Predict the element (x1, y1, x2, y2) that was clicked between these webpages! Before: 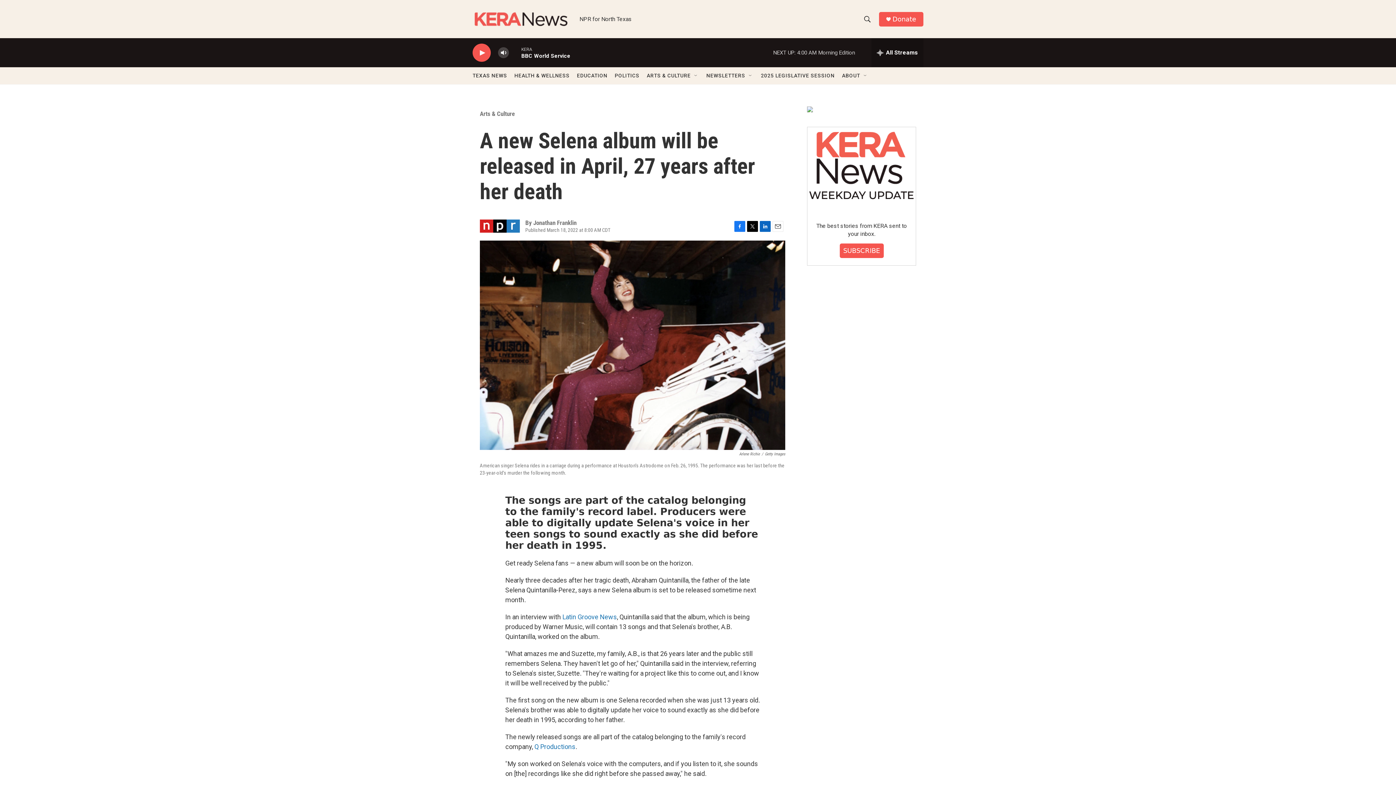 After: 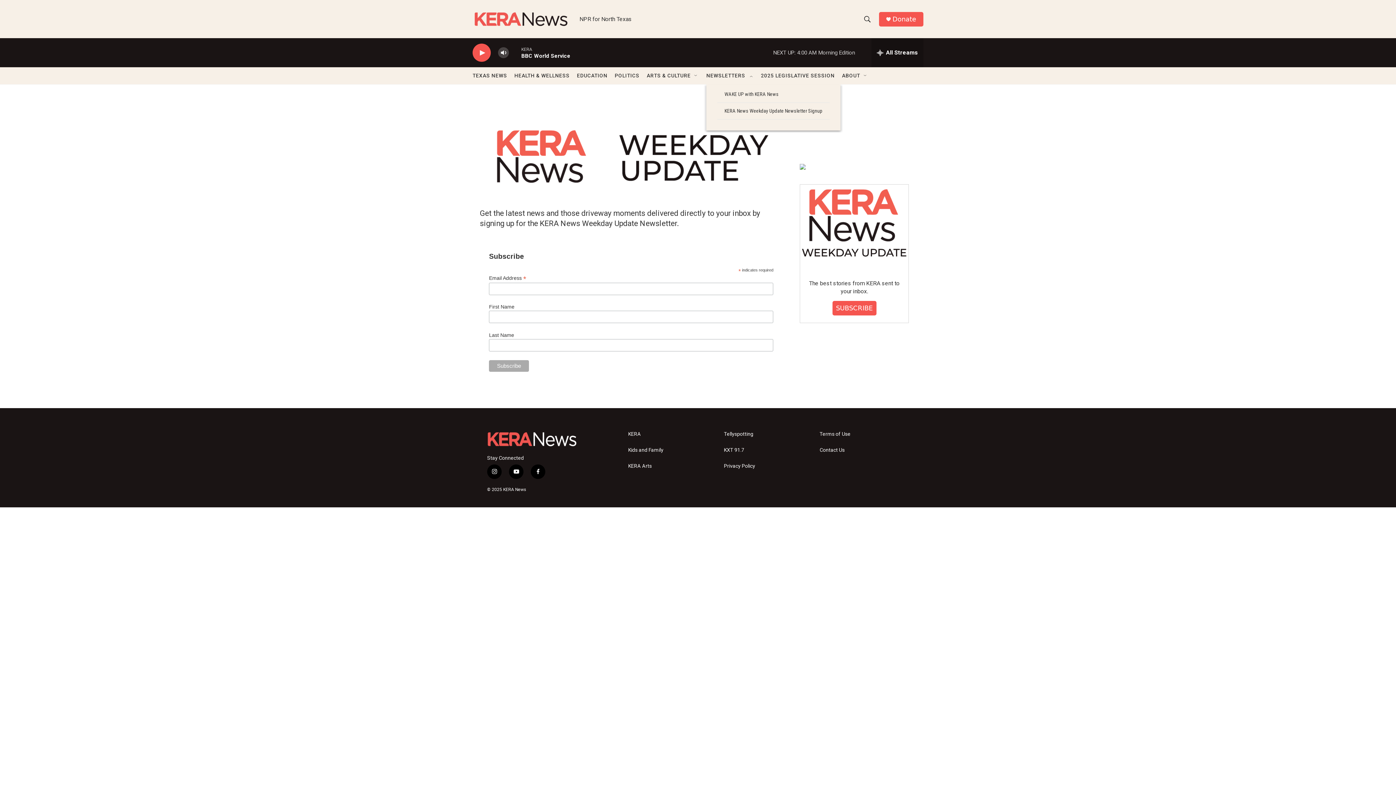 Action: label: NEWSLETTERS bbox: (706, 67, 745, 84)